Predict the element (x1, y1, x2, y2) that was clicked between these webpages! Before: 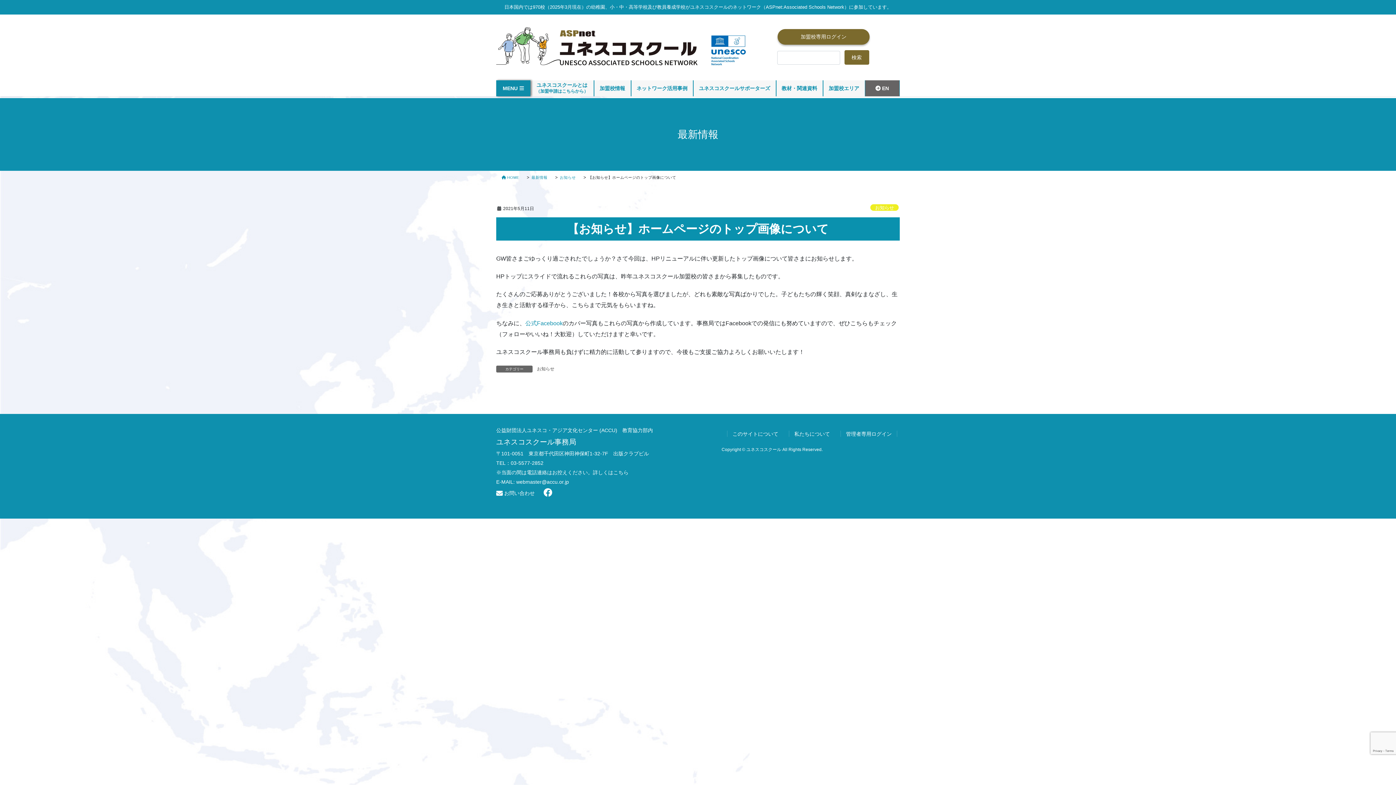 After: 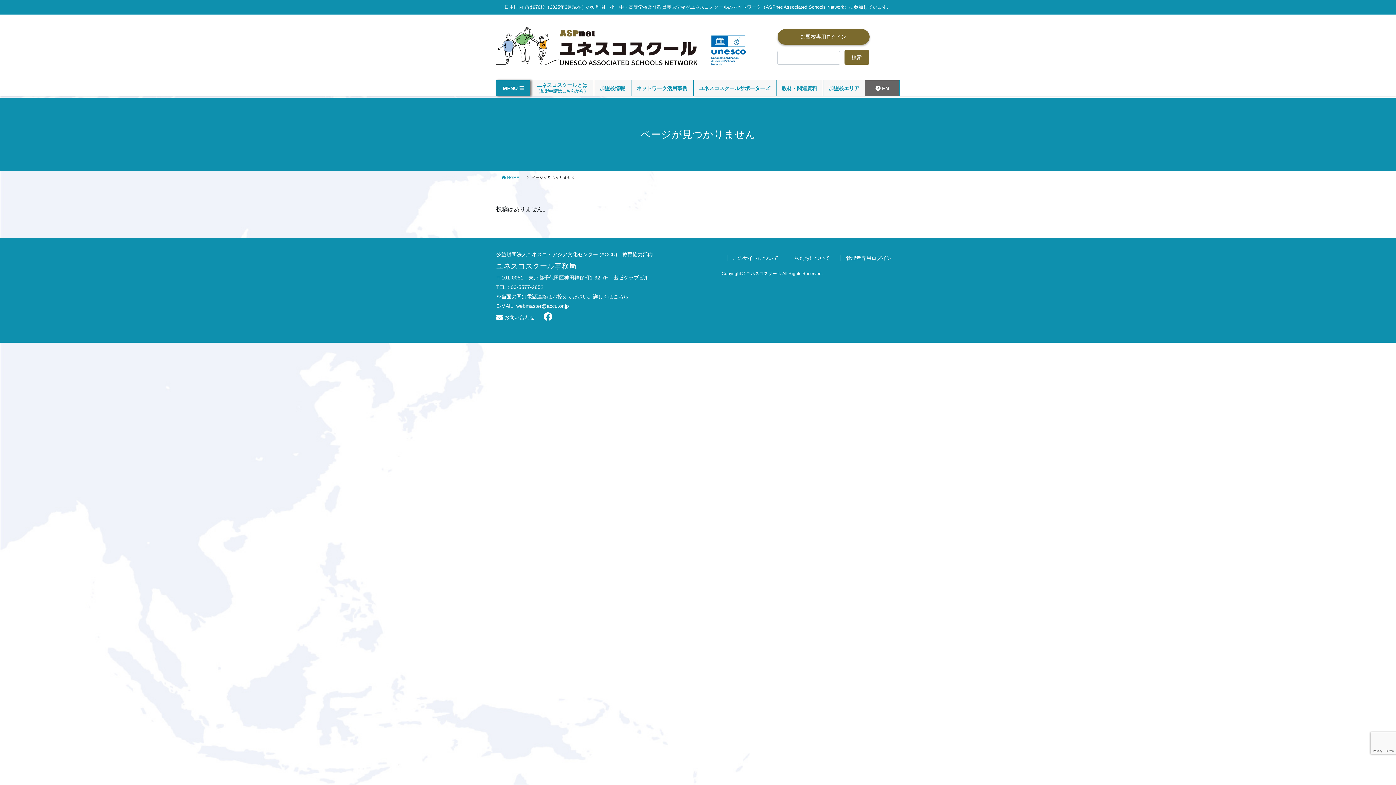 Action: label: 詳しくはこちら bbox: (593, 469, 628, 475)